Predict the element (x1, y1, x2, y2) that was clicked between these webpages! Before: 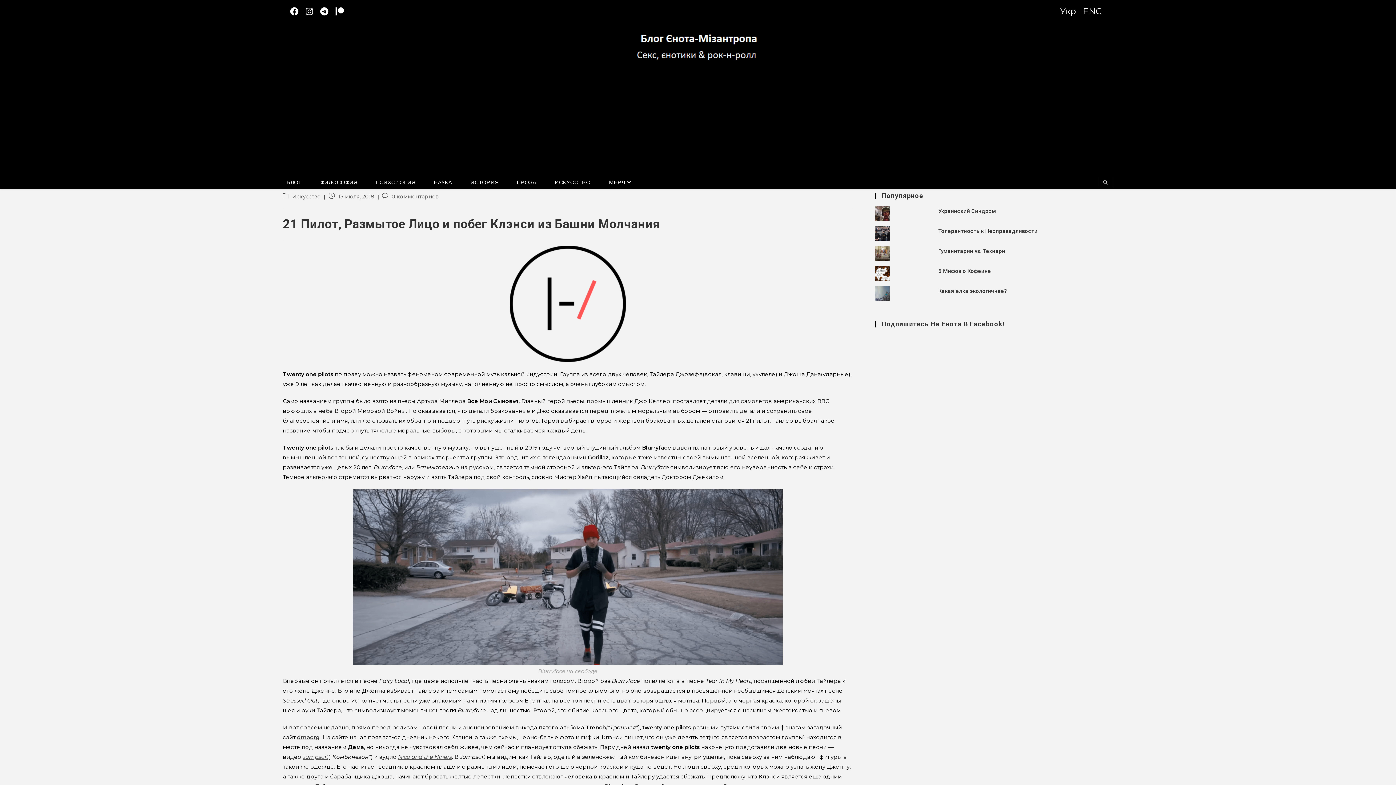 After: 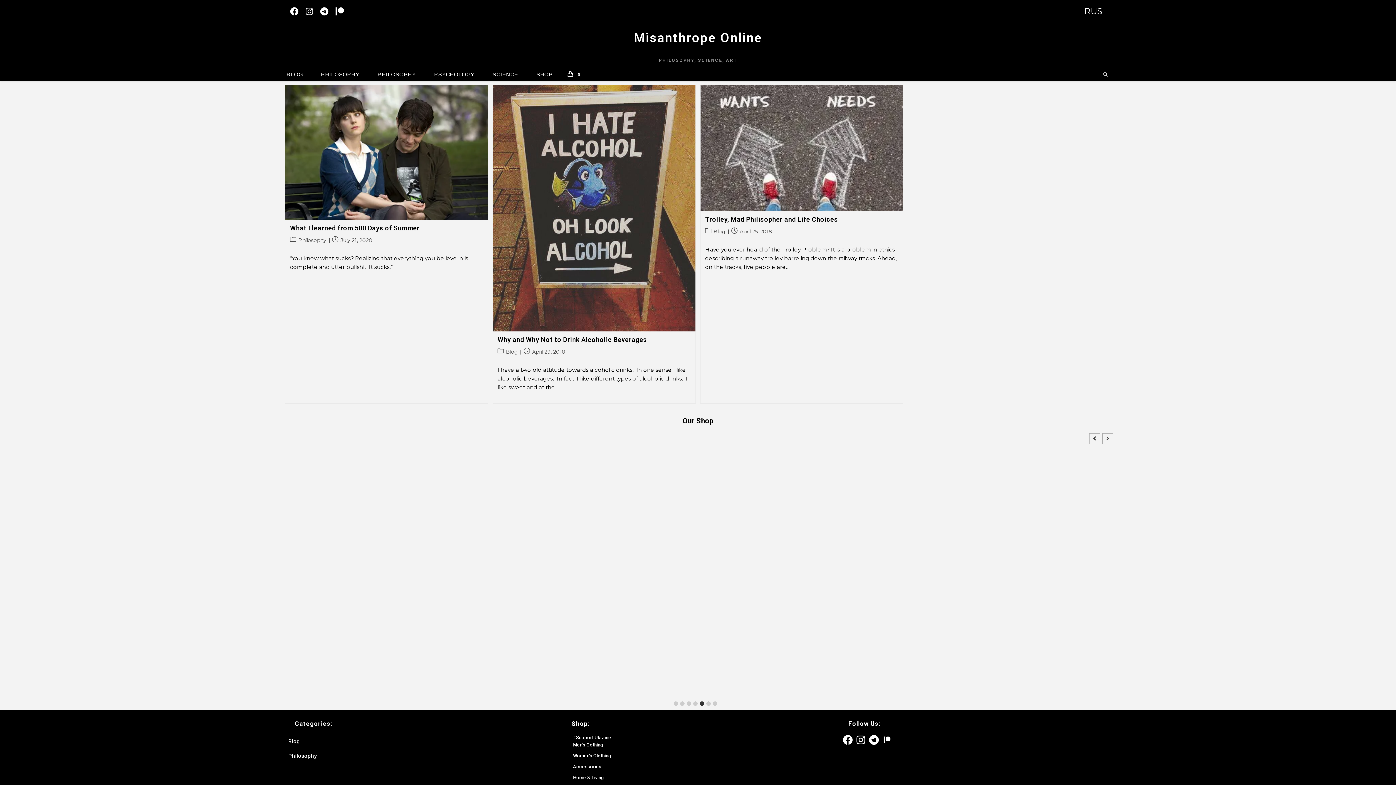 Action: bbox: (1083, 7, 1109, 14) label: Switch to English version